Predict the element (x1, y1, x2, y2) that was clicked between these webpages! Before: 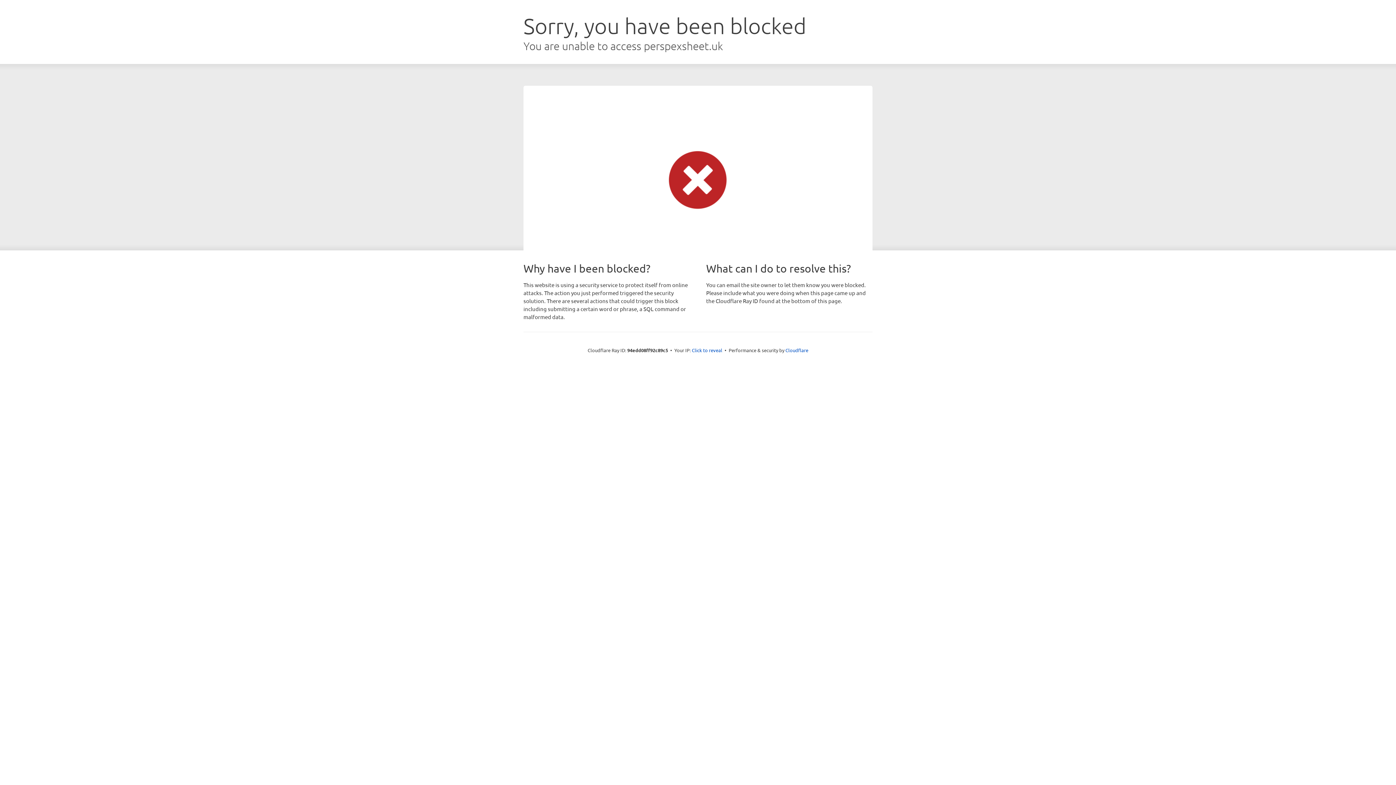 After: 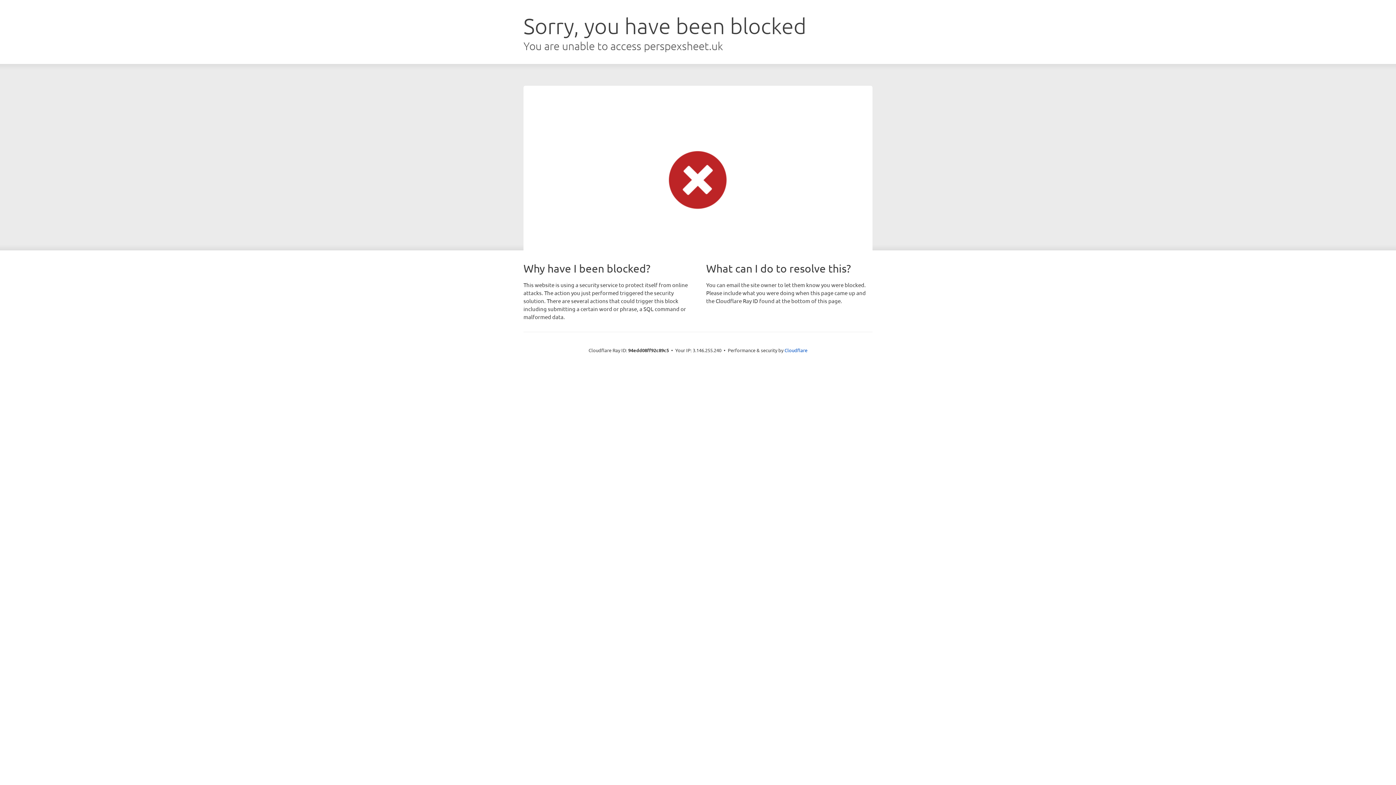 Action: label: Click to reveal bbox: (692, 346, 722, 353)